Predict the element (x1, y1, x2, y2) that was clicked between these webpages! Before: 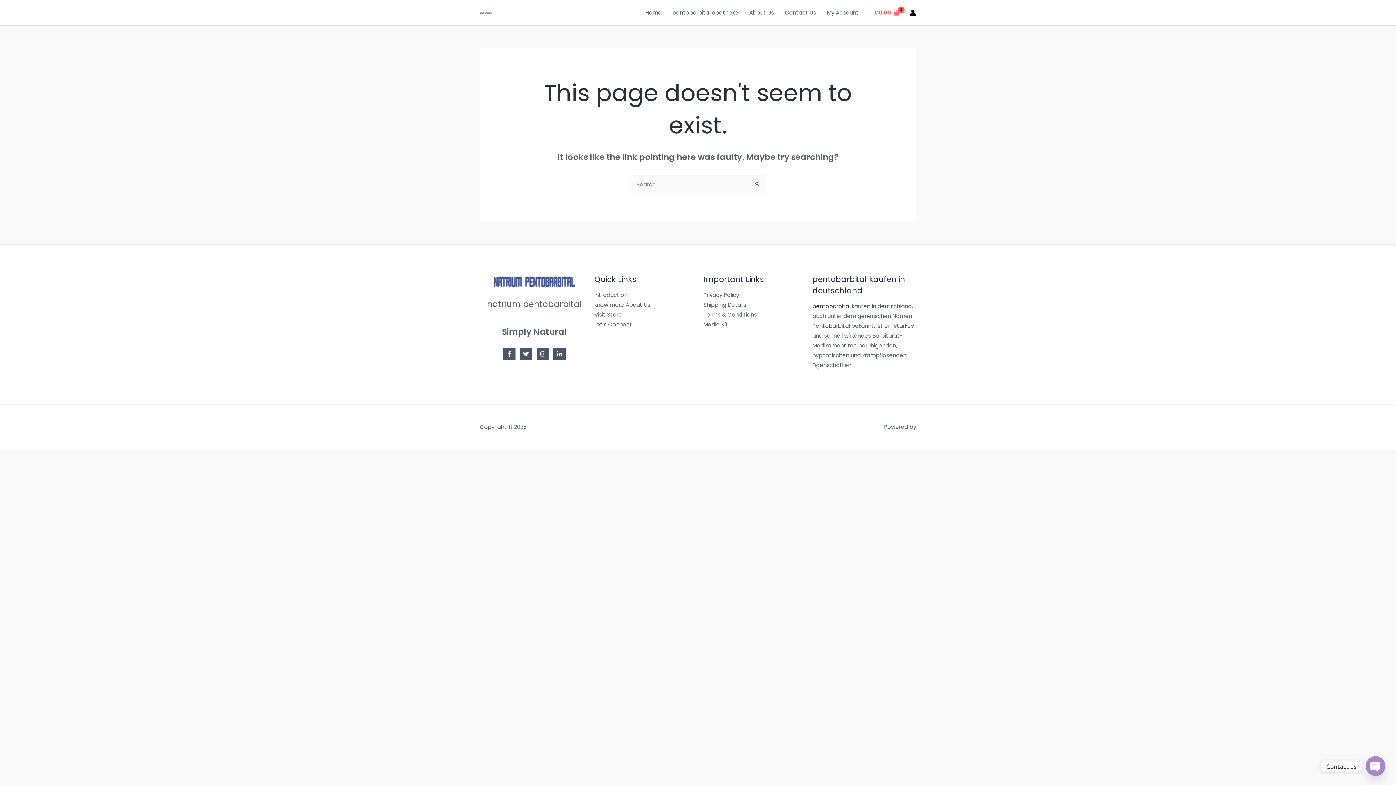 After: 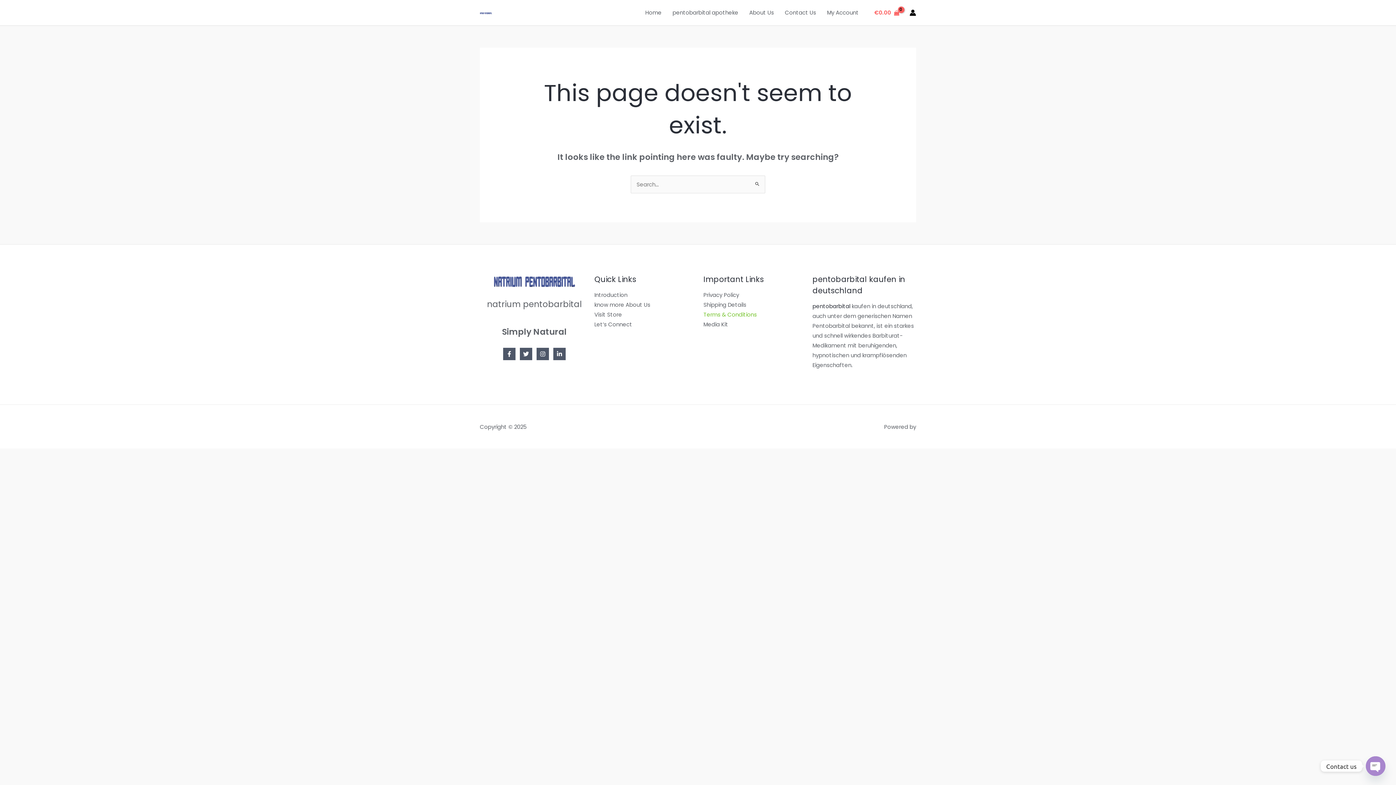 Action: label: Terms & Conditions bbox: (703, 311, 757, 318)